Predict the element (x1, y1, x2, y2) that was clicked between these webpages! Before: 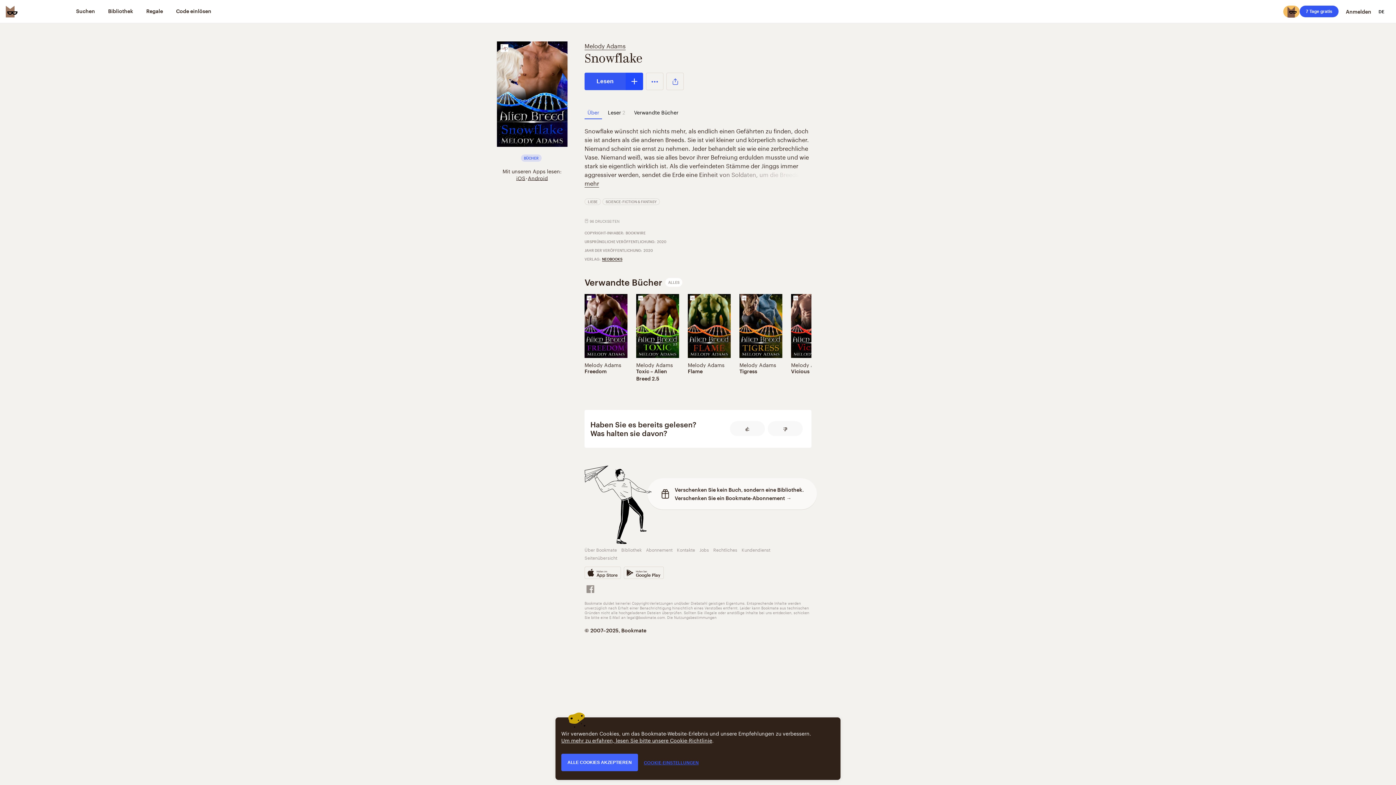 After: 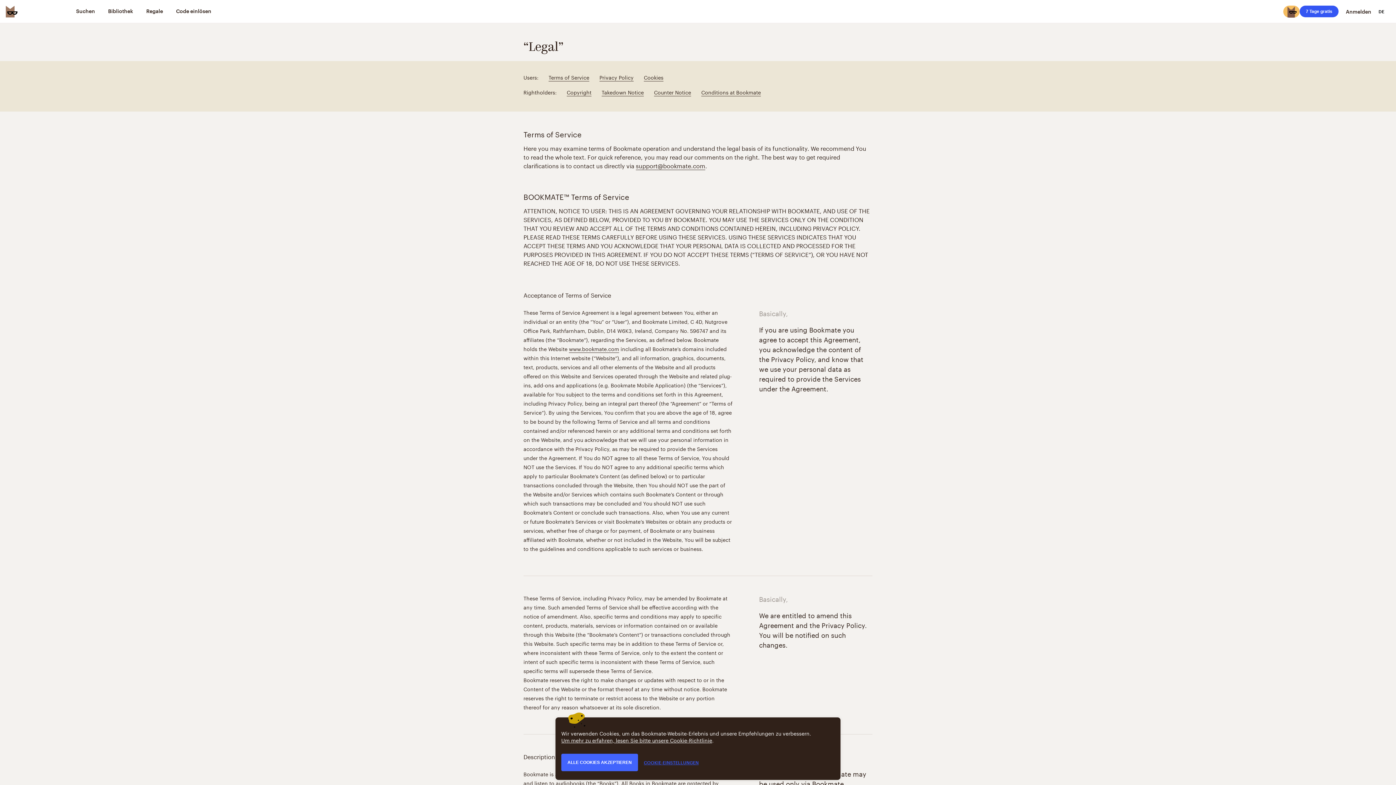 Action: label: Rechtliches bbox: (713, 546, 737, 553)